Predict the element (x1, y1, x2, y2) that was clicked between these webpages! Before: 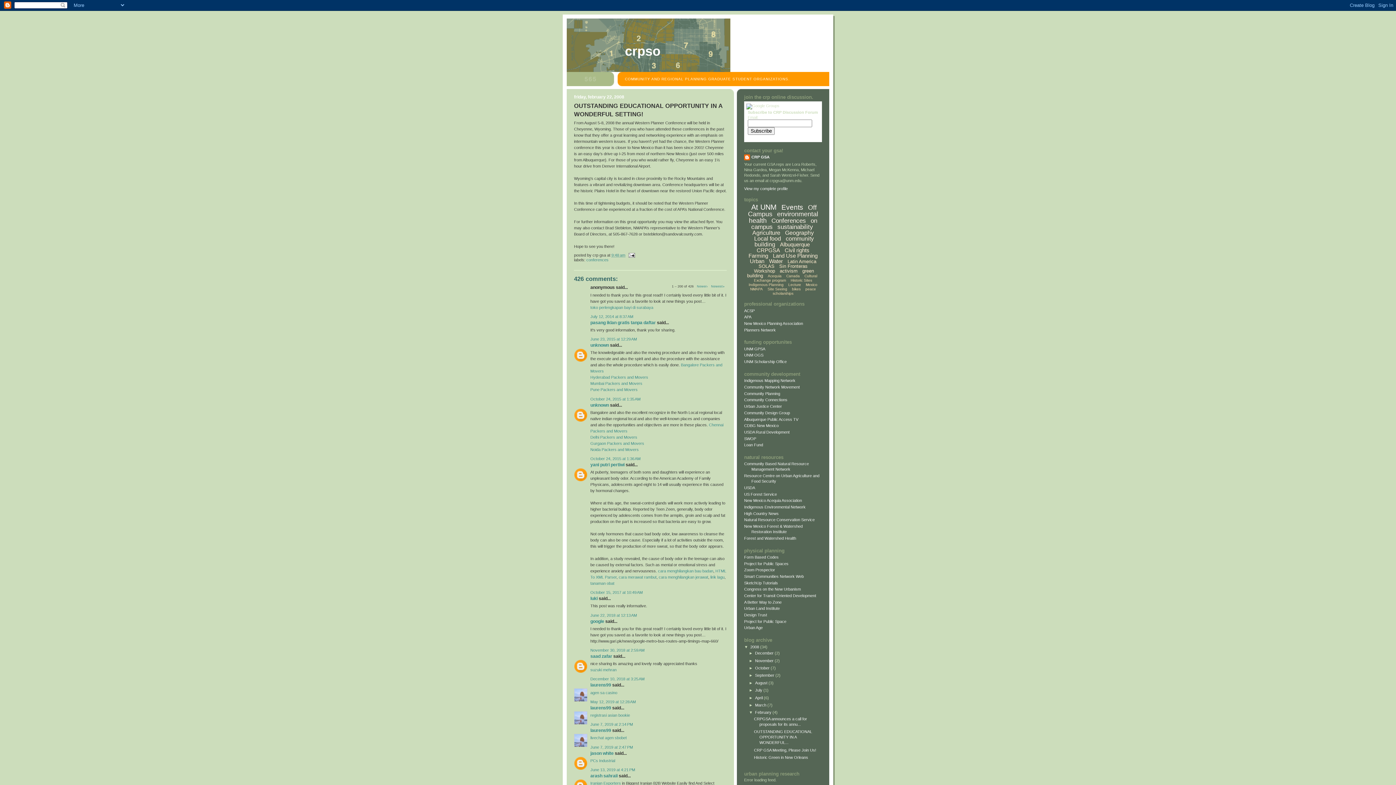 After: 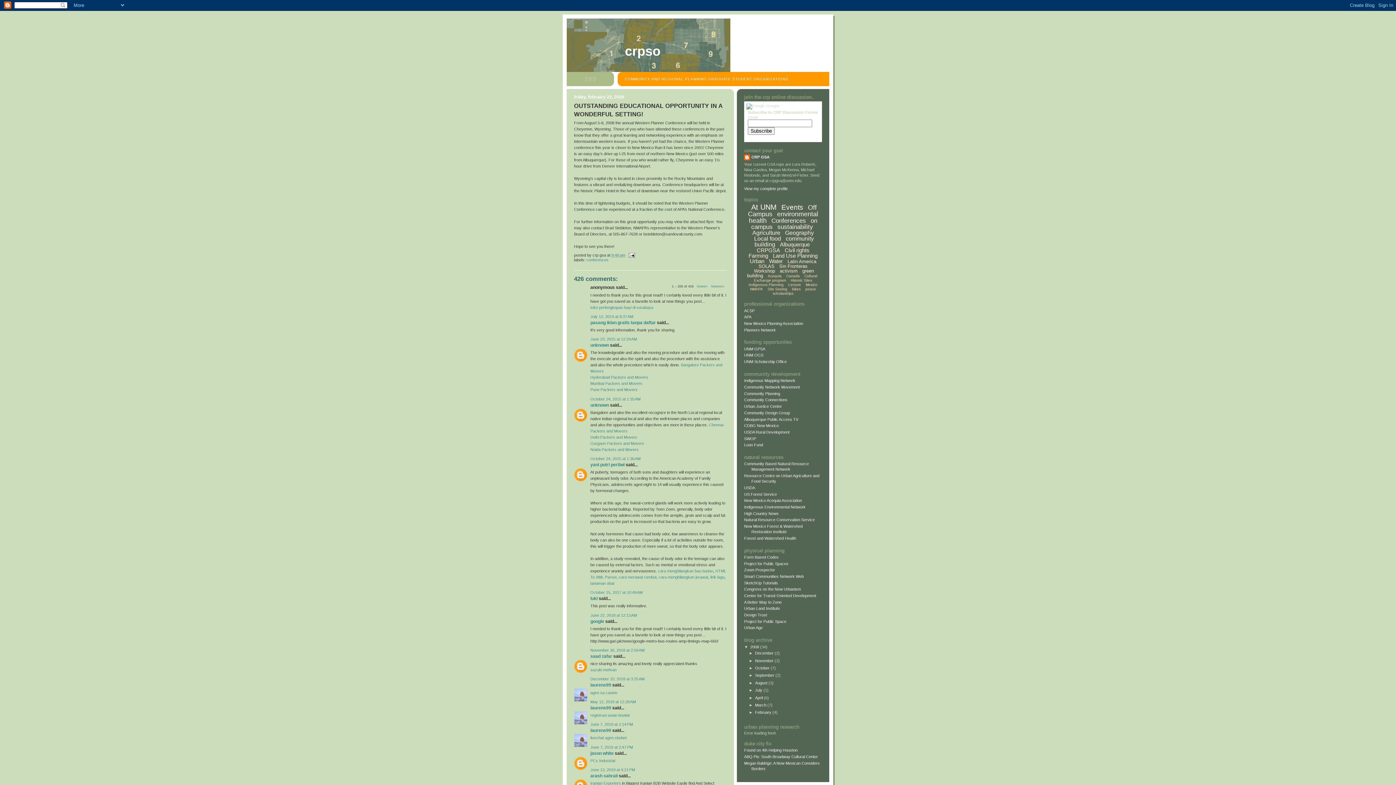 Action: bbox: (749, 710, 755, 715) label: ▼  